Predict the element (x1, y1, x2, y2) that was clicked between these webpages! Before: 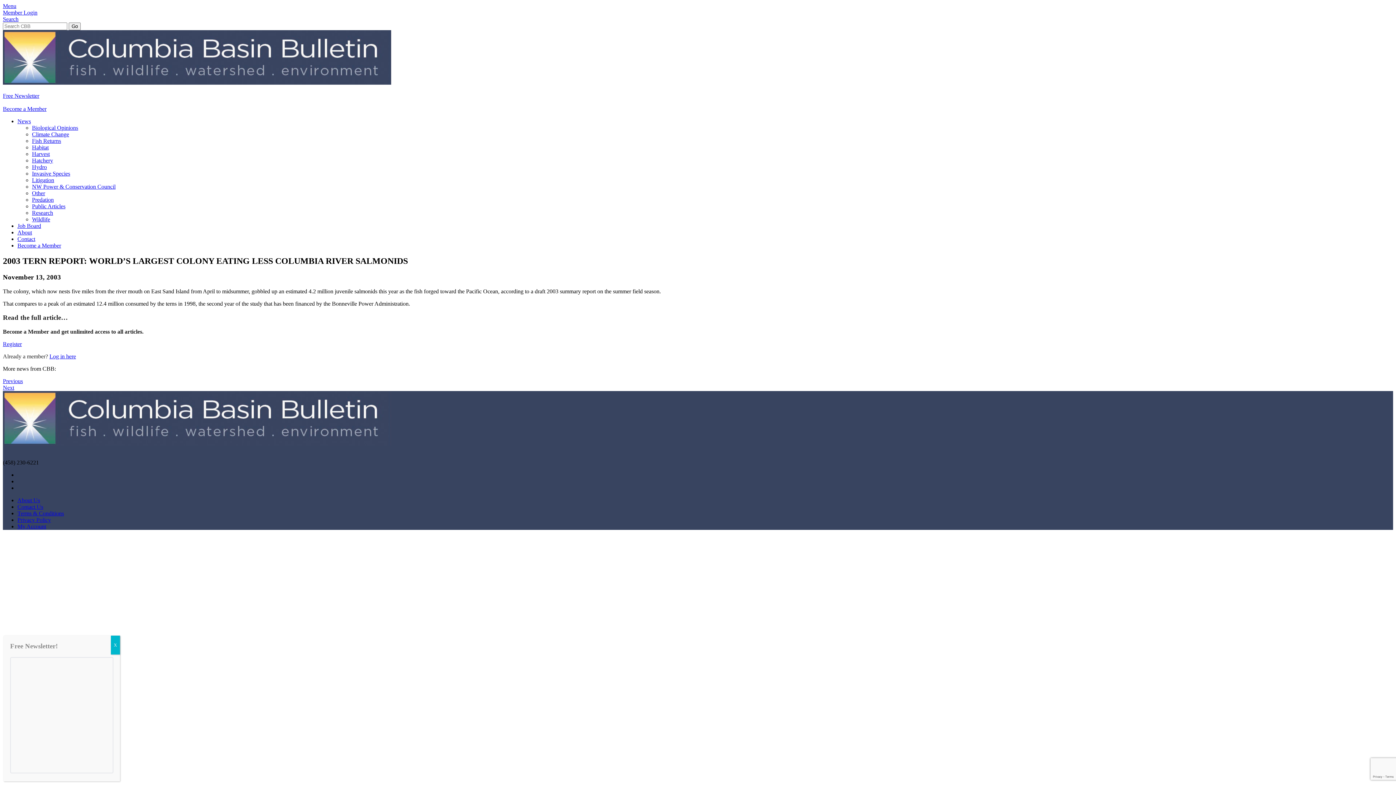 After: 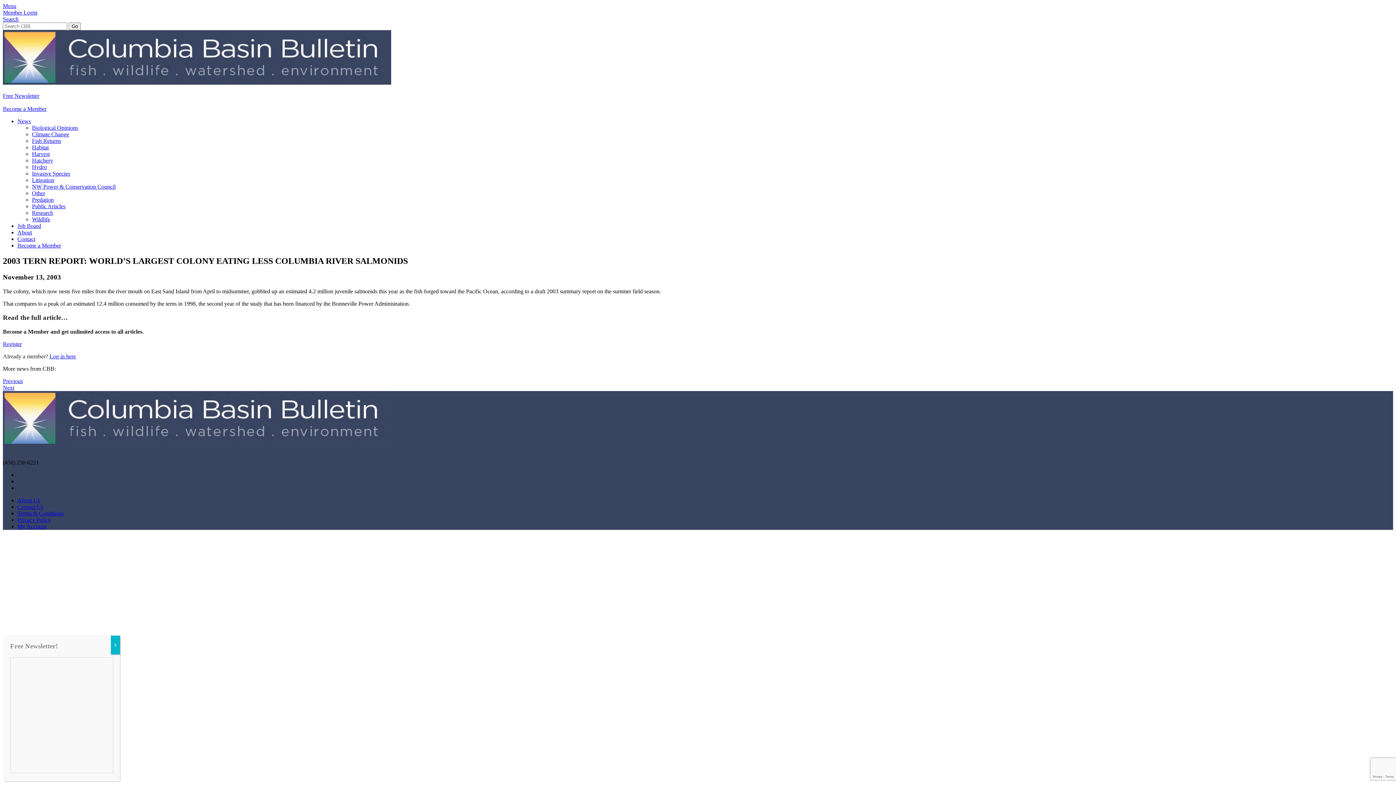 Action: bbox: (17, 222, 41, 229) label: Job Board